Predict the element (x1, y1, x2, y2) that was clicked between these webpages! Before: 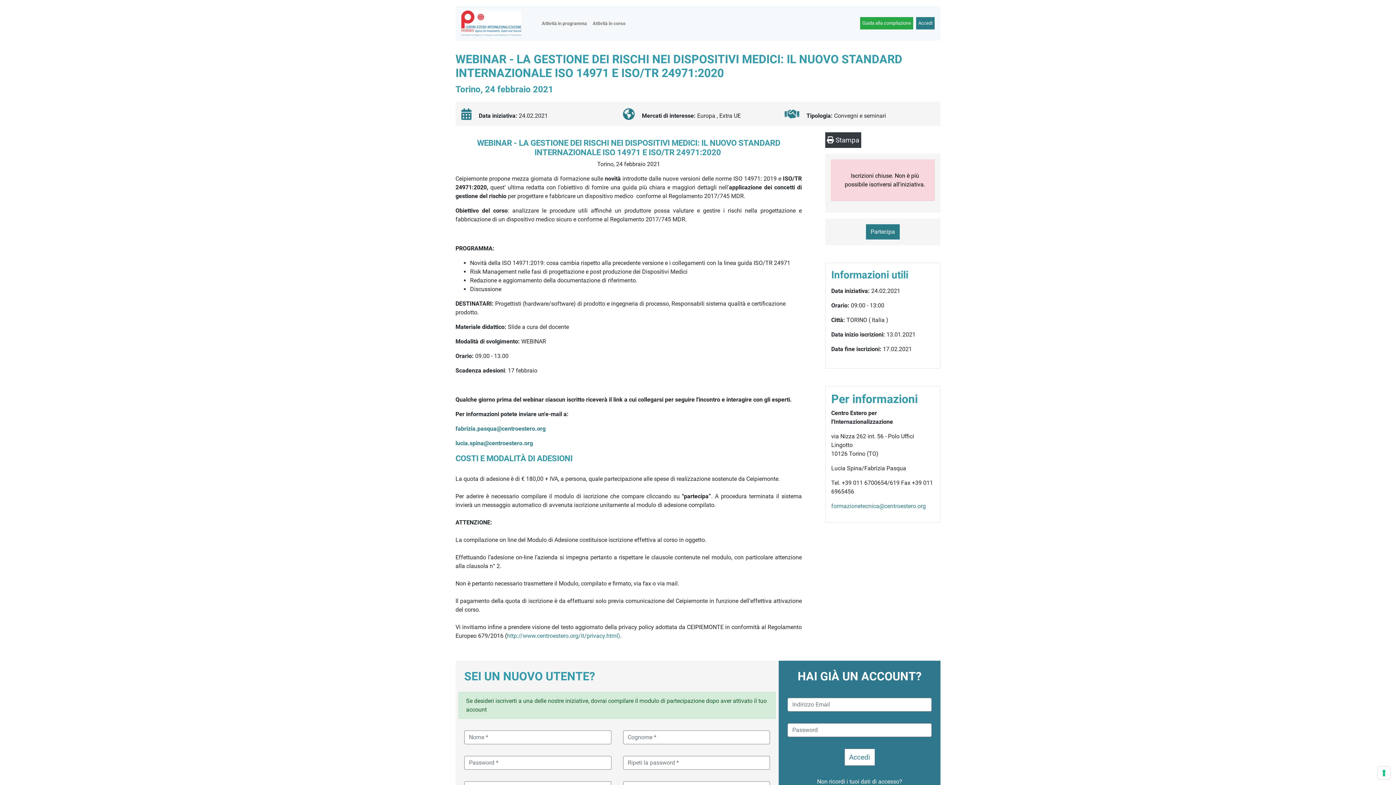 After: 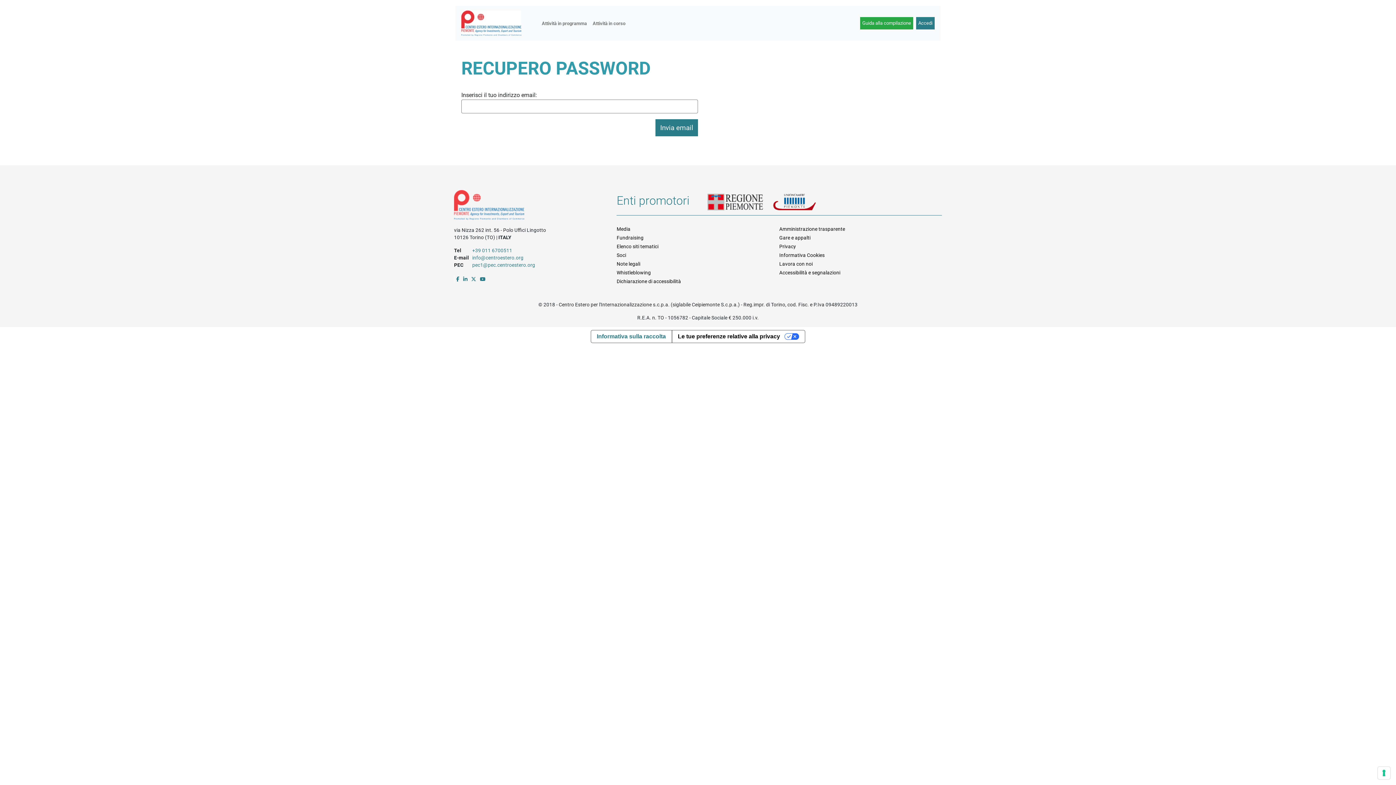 Action: label: Non ricordi i tuoi dati di accesso? bbox: (817, 778, 902, 785)